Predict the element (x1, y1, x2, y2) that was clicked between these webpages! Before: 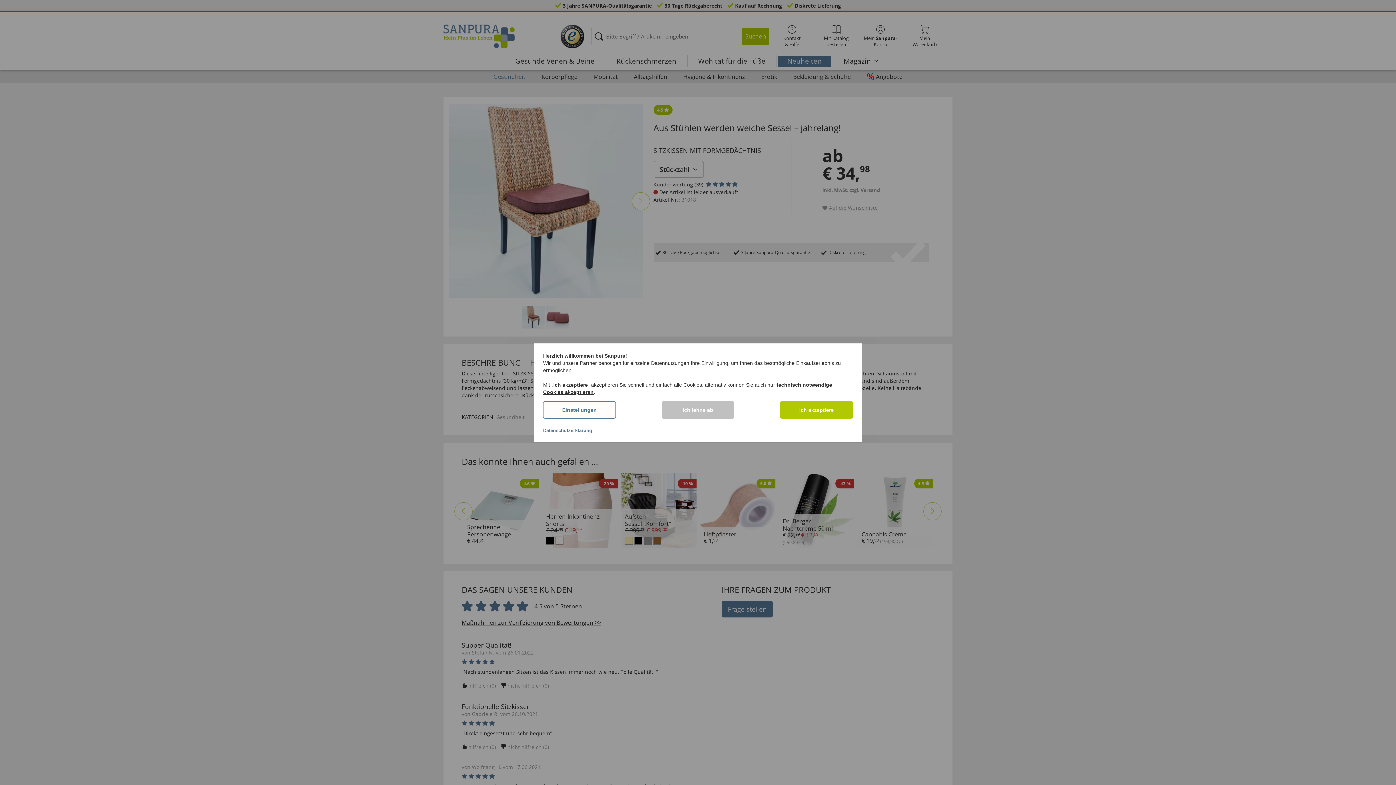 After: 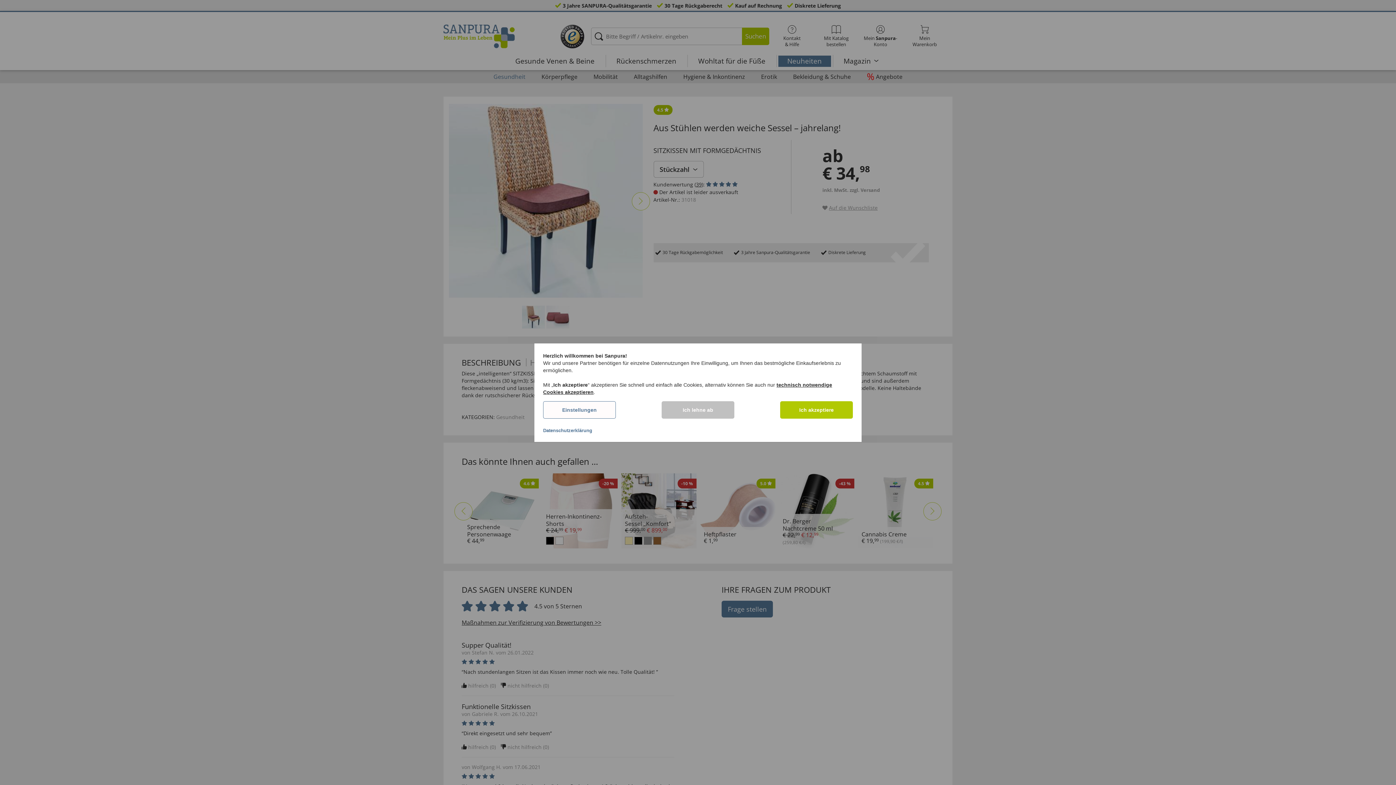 Action: label: Datenschutzerklärung bbox: (543, 427, 592, 433)